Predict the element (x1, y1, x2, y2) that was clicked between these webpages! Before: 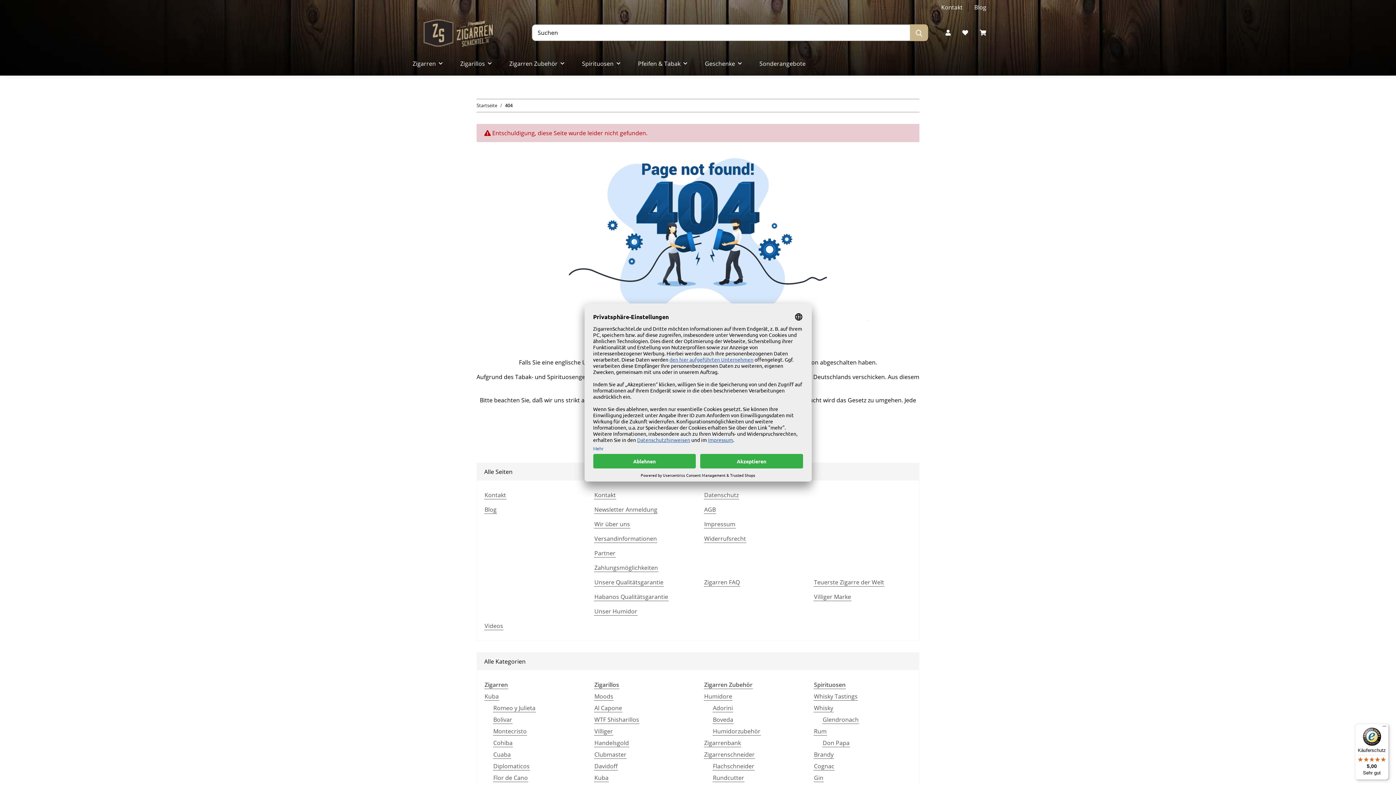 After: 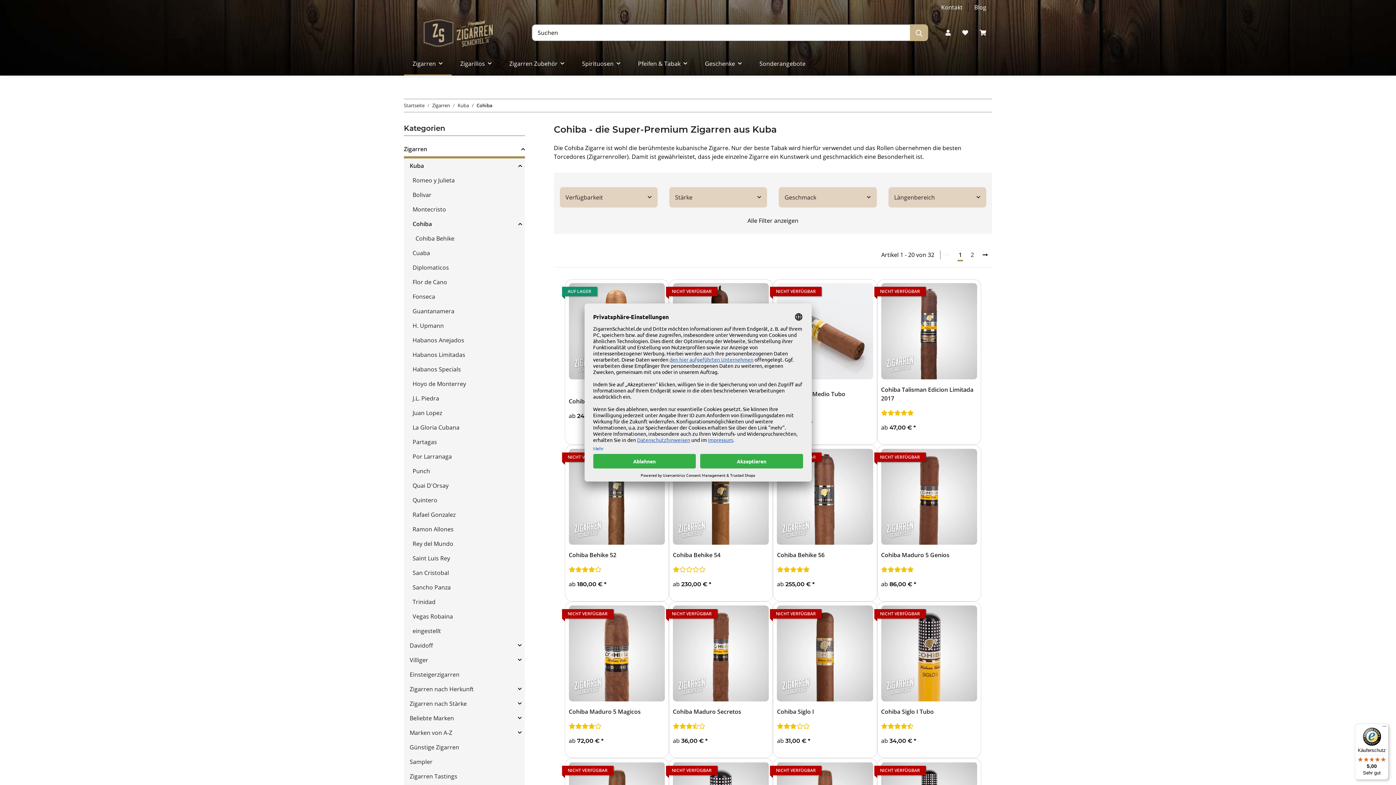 Action: label: Cohiba bbox: (493, 738, 513, 747)